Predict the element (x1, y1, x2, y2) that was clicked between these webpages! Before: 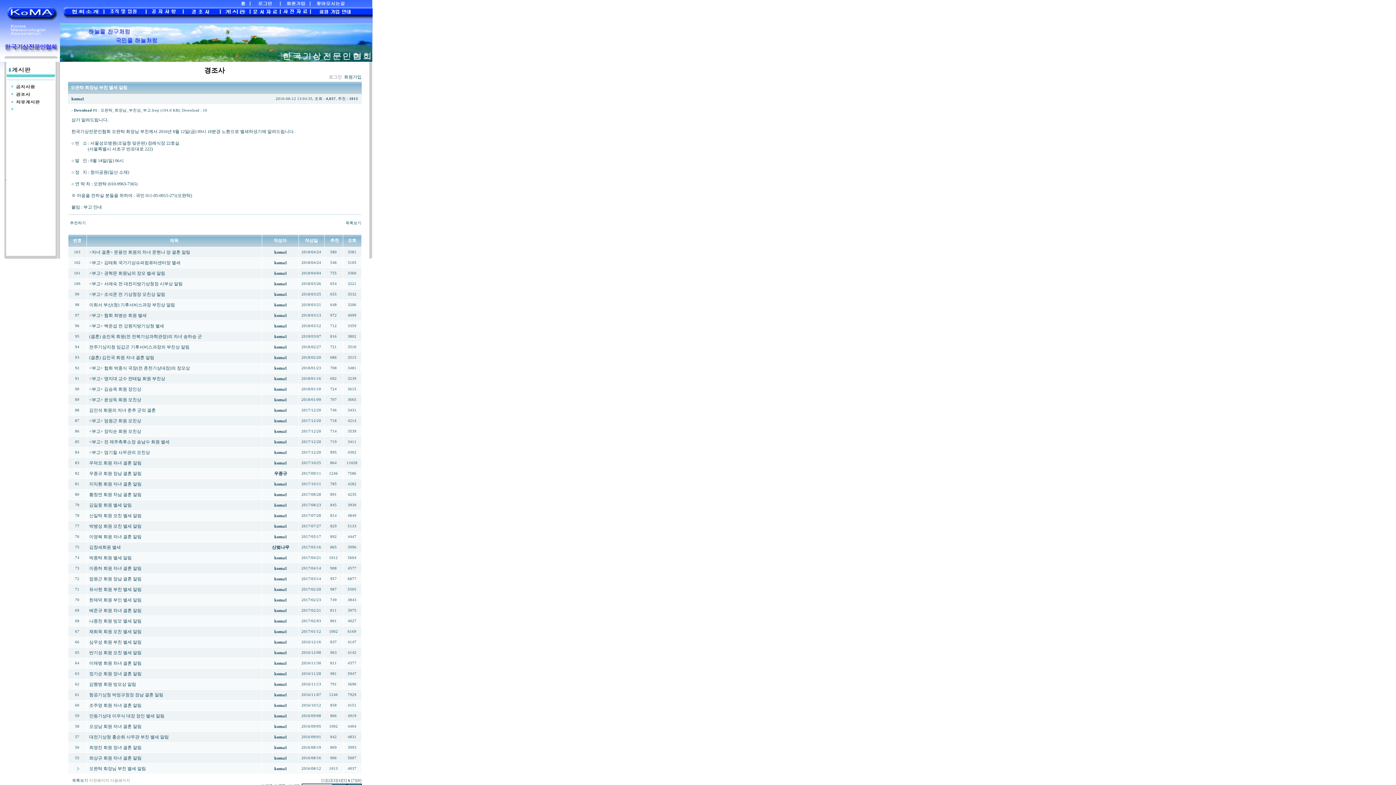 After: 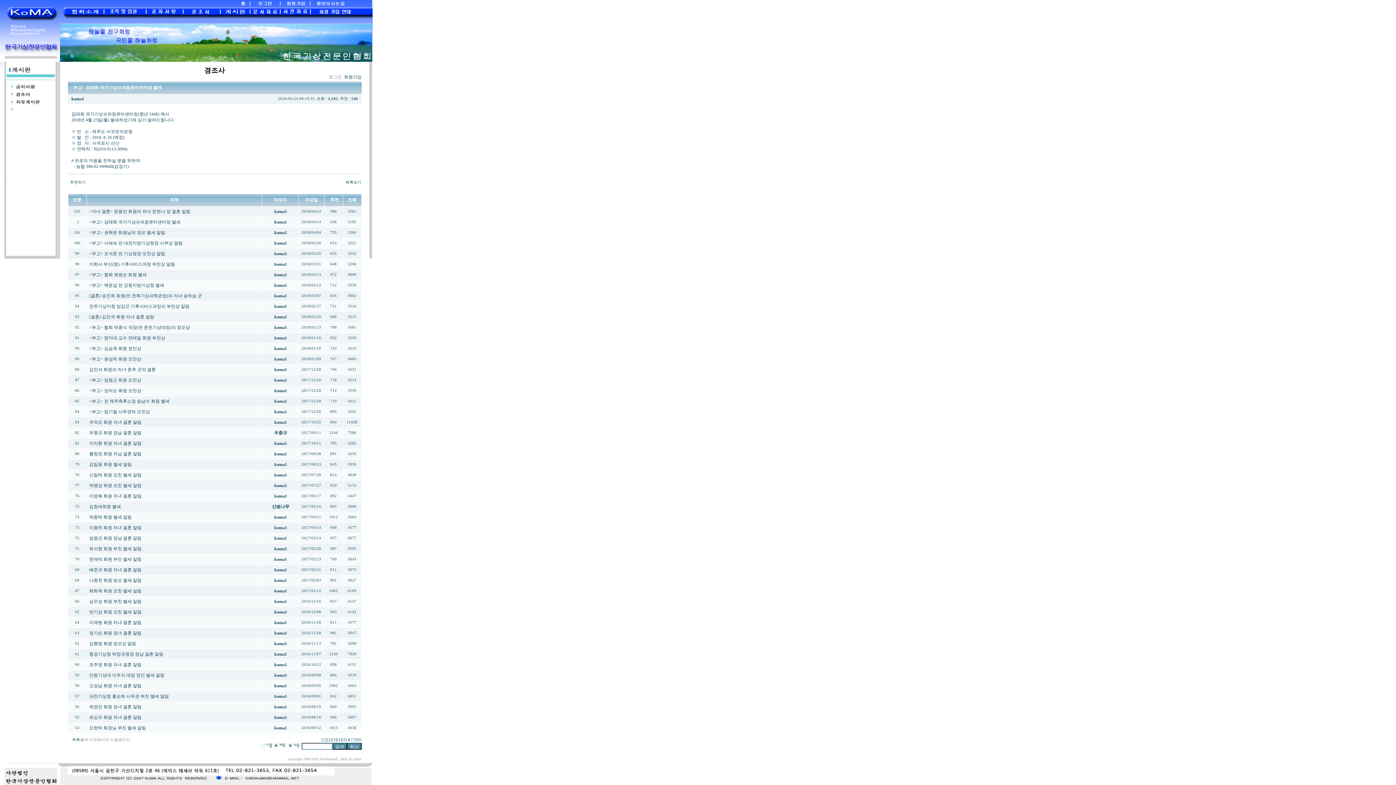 Action: bbox: (89, 260, 180, 265) label: <부고> 김태희 국가기상슈퍼컴퓨터센터장 별세